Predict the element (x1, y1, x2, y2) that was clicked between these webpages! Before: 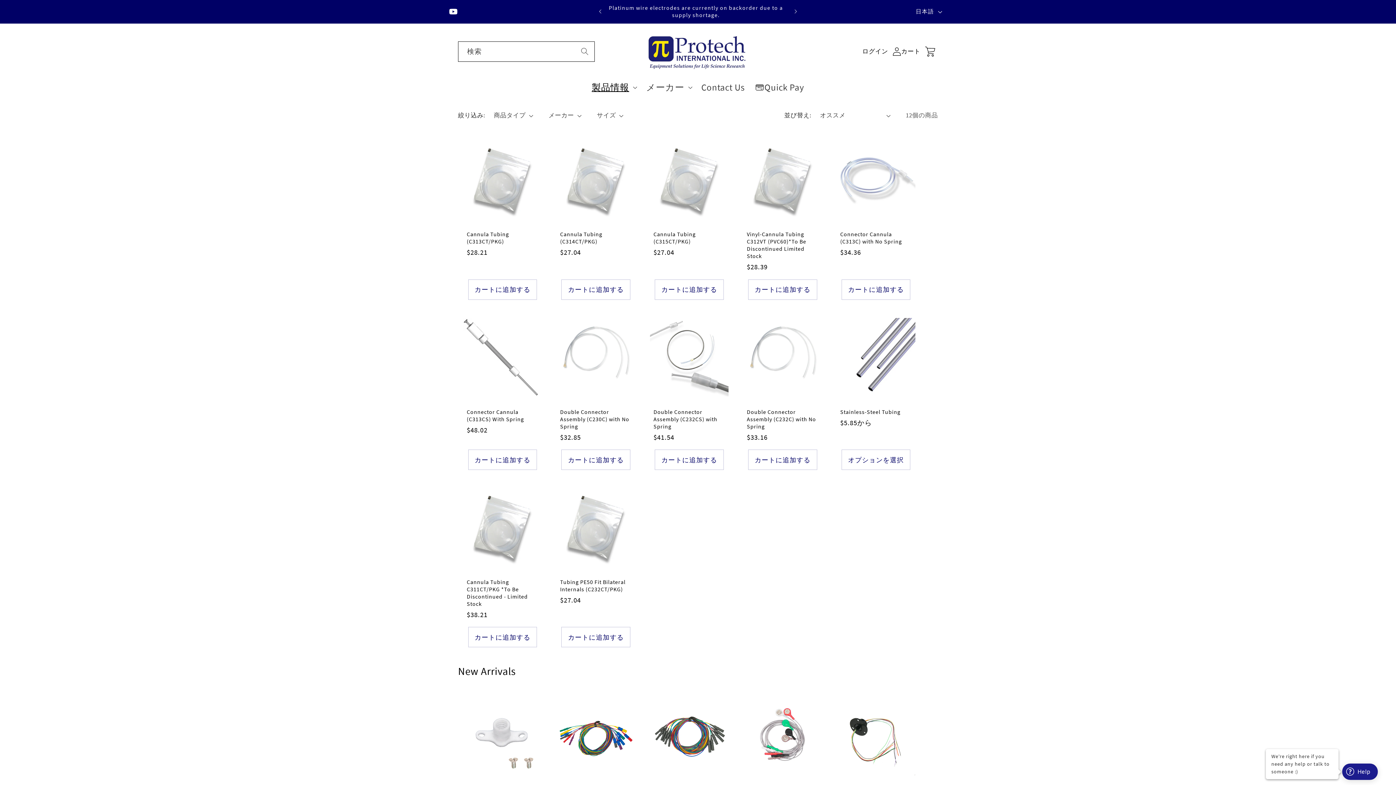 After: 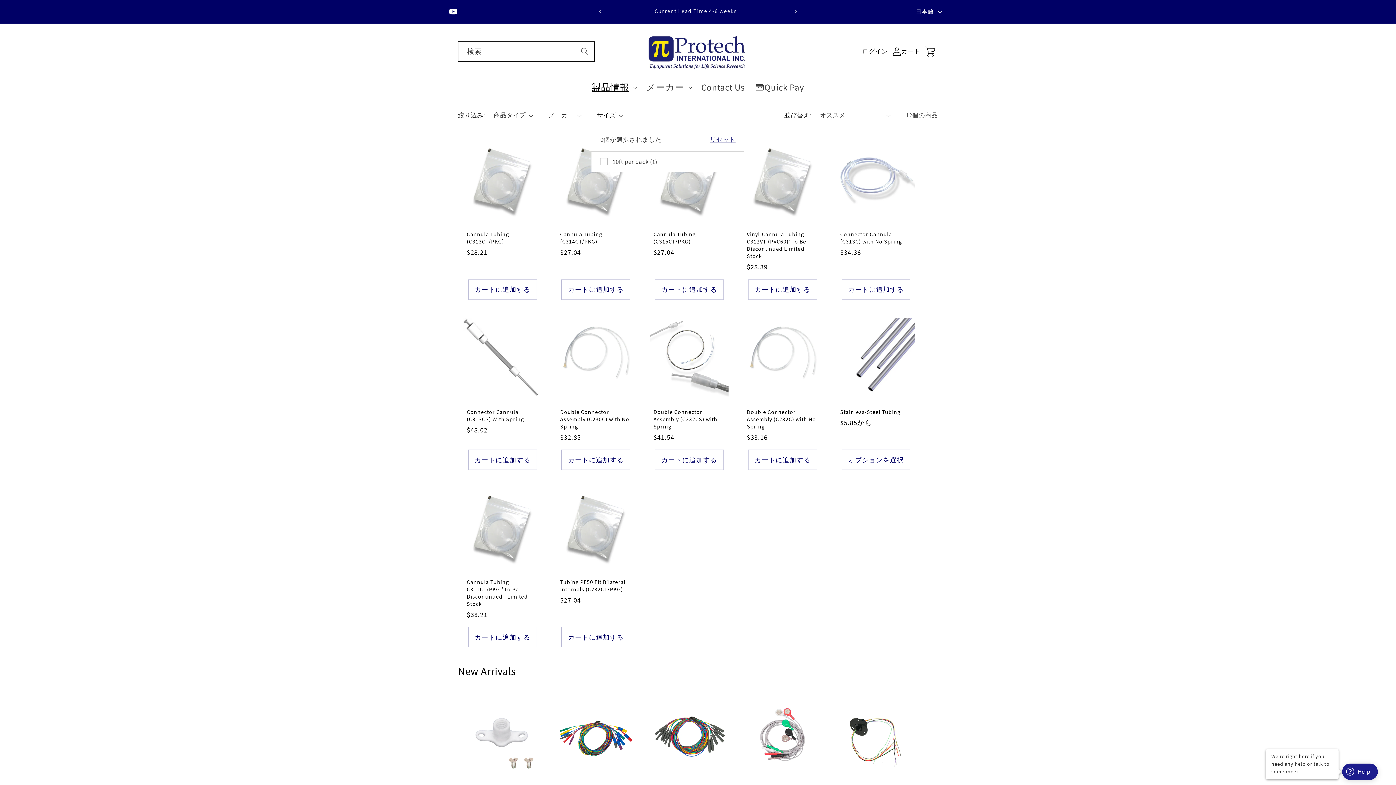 Action: bbox: (596, 111, 623, 119) label: サイズ (0個が選択されました)